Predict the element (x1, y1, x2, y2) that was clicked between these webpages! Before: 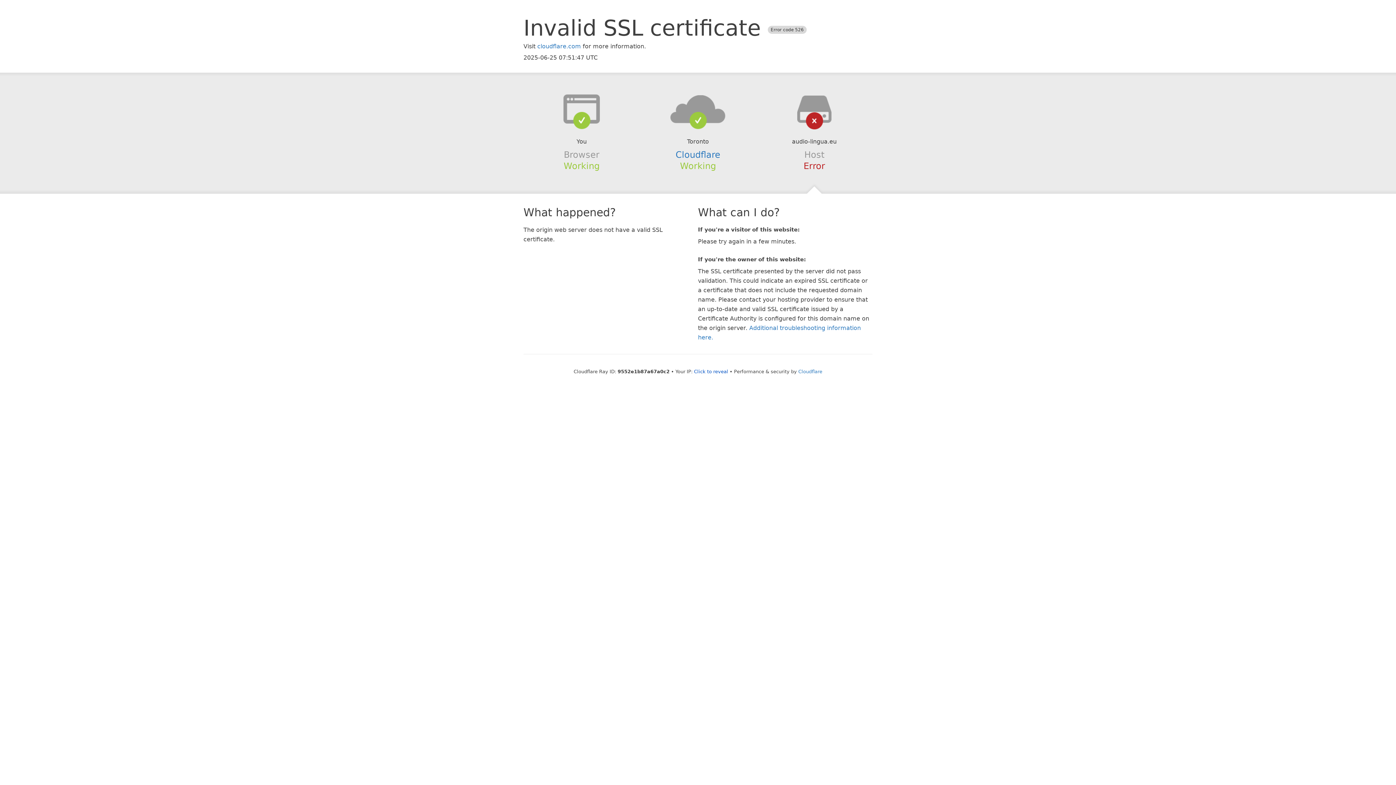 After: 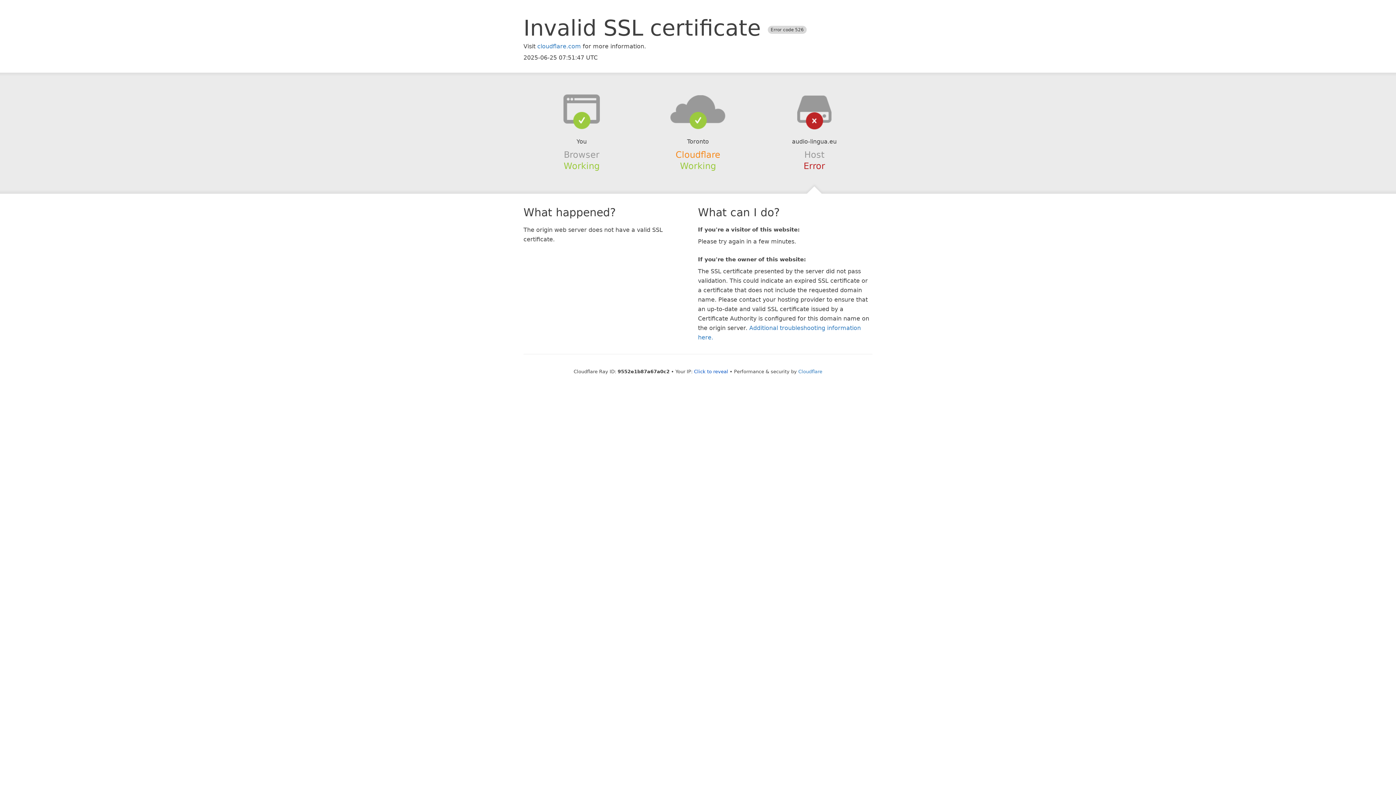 Action: bbox: (675, 149, 720, 159) label: Cloudflare